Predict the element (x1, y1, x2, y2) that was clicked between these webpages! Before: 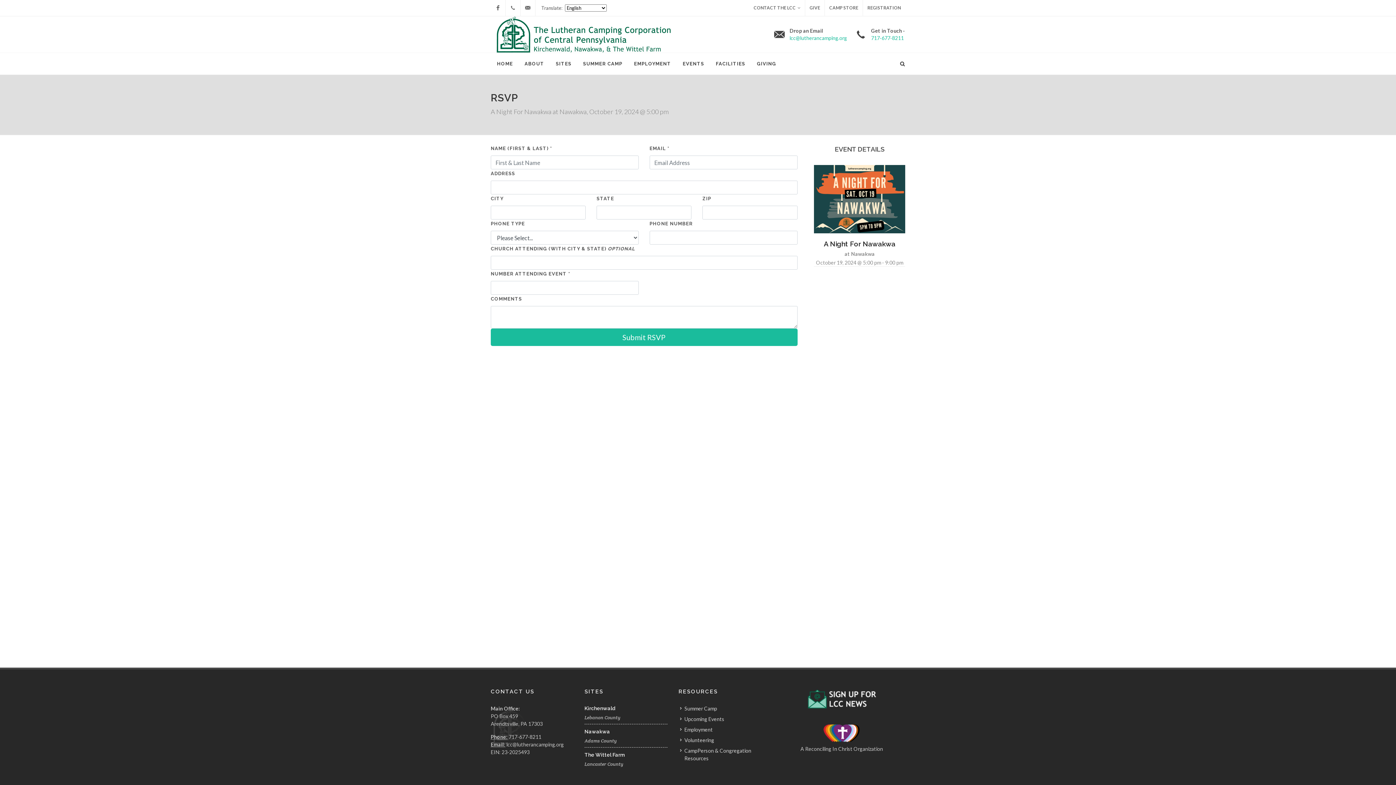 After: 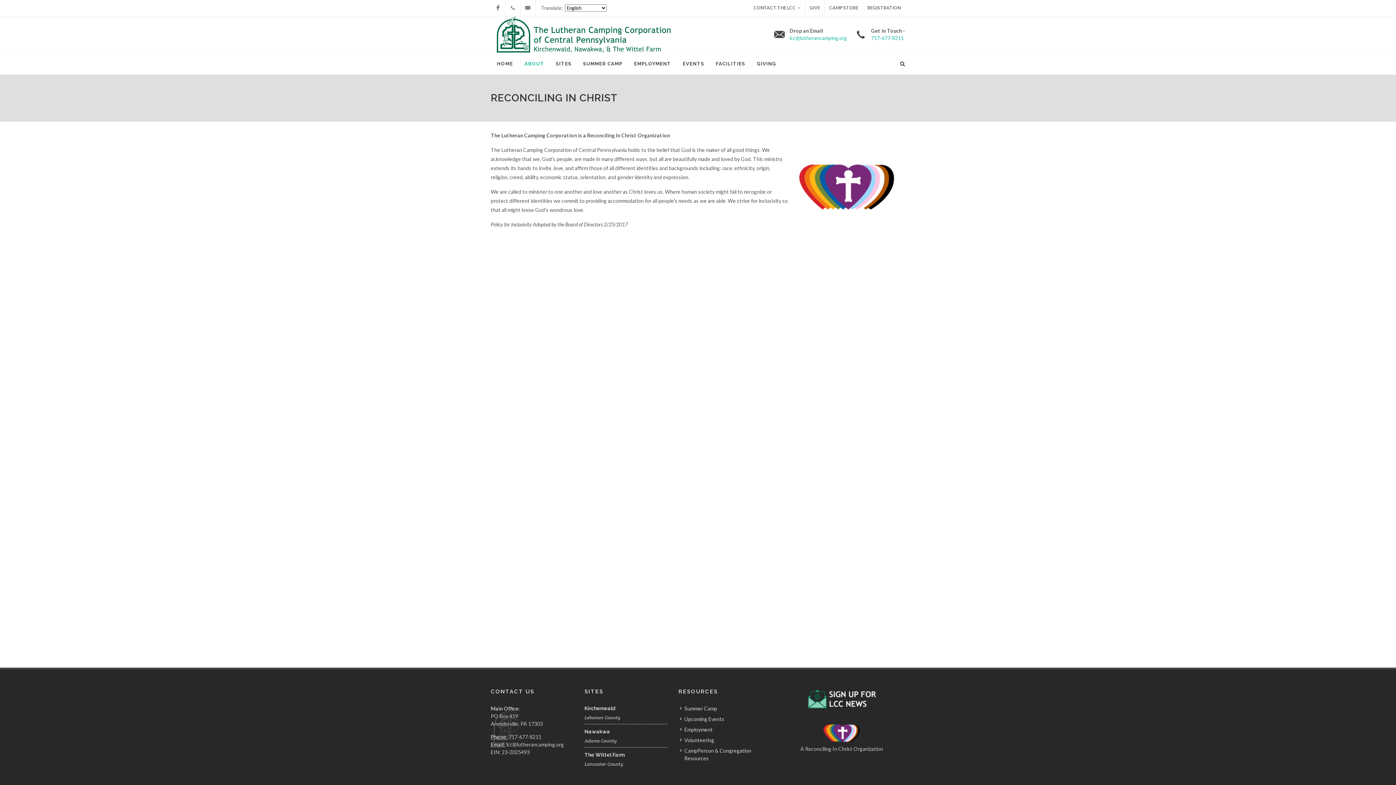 Action: bbox: (800, 746, 883, 752) label: A Reconciling In Christ Organization